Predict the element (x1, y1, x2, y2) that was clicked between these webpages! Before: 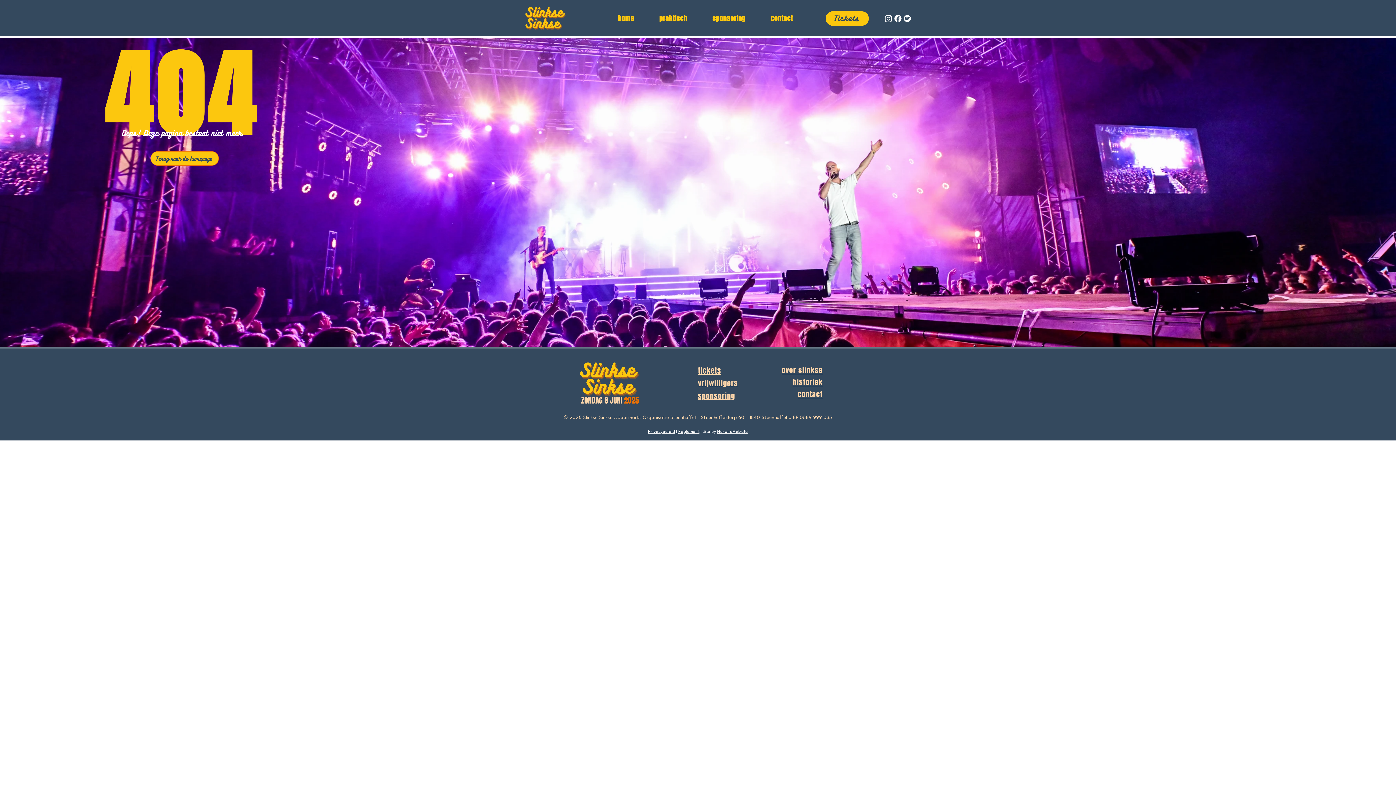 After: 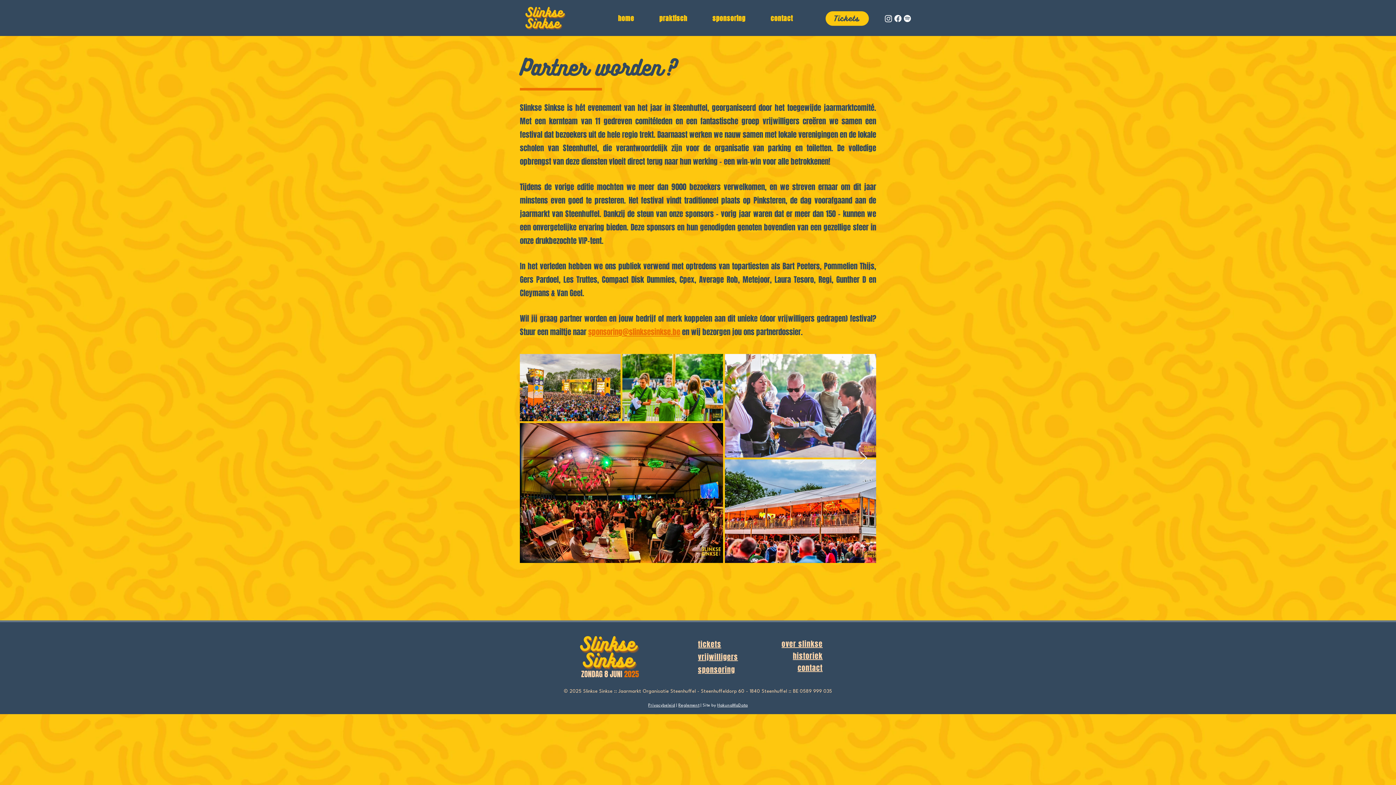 Action: label: sponsoring bbox: (708, 9, 767, 27)